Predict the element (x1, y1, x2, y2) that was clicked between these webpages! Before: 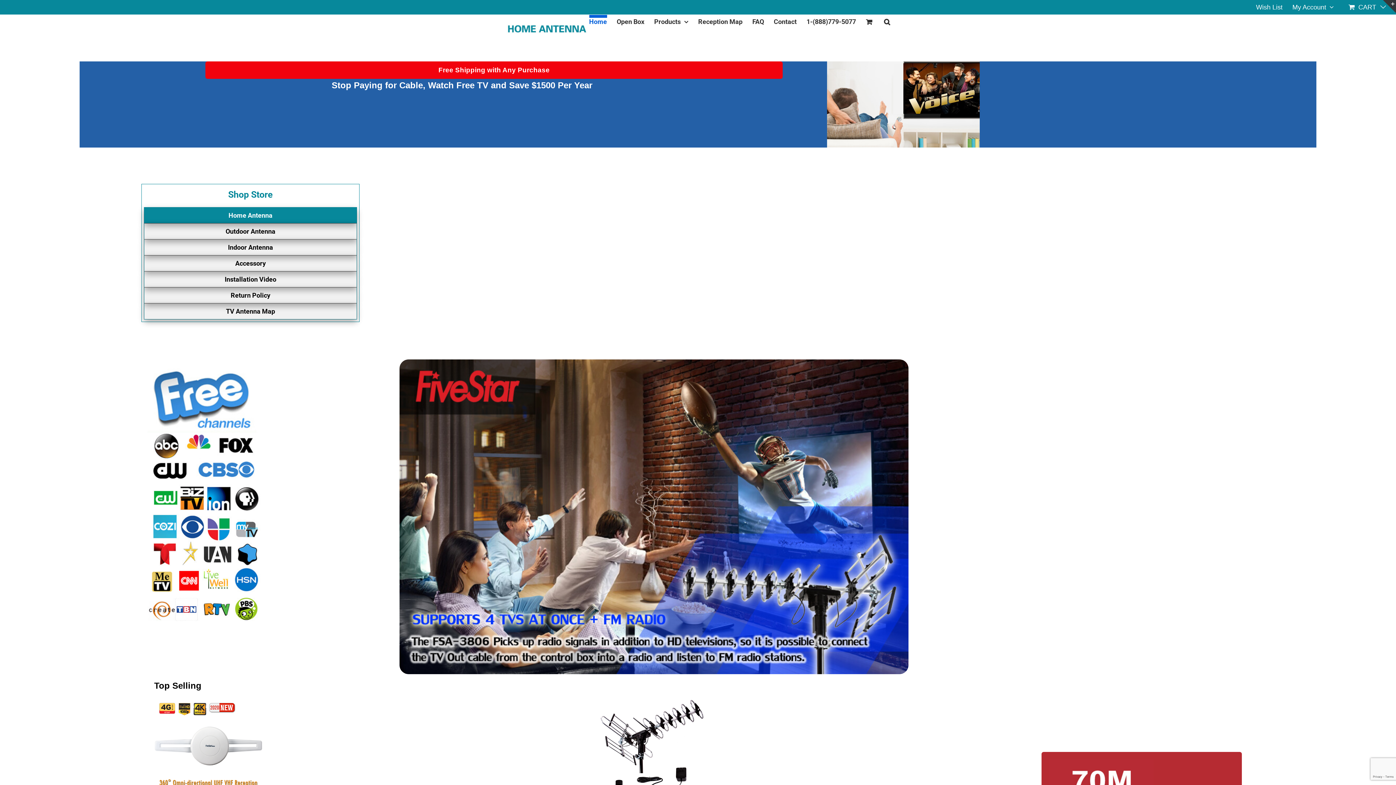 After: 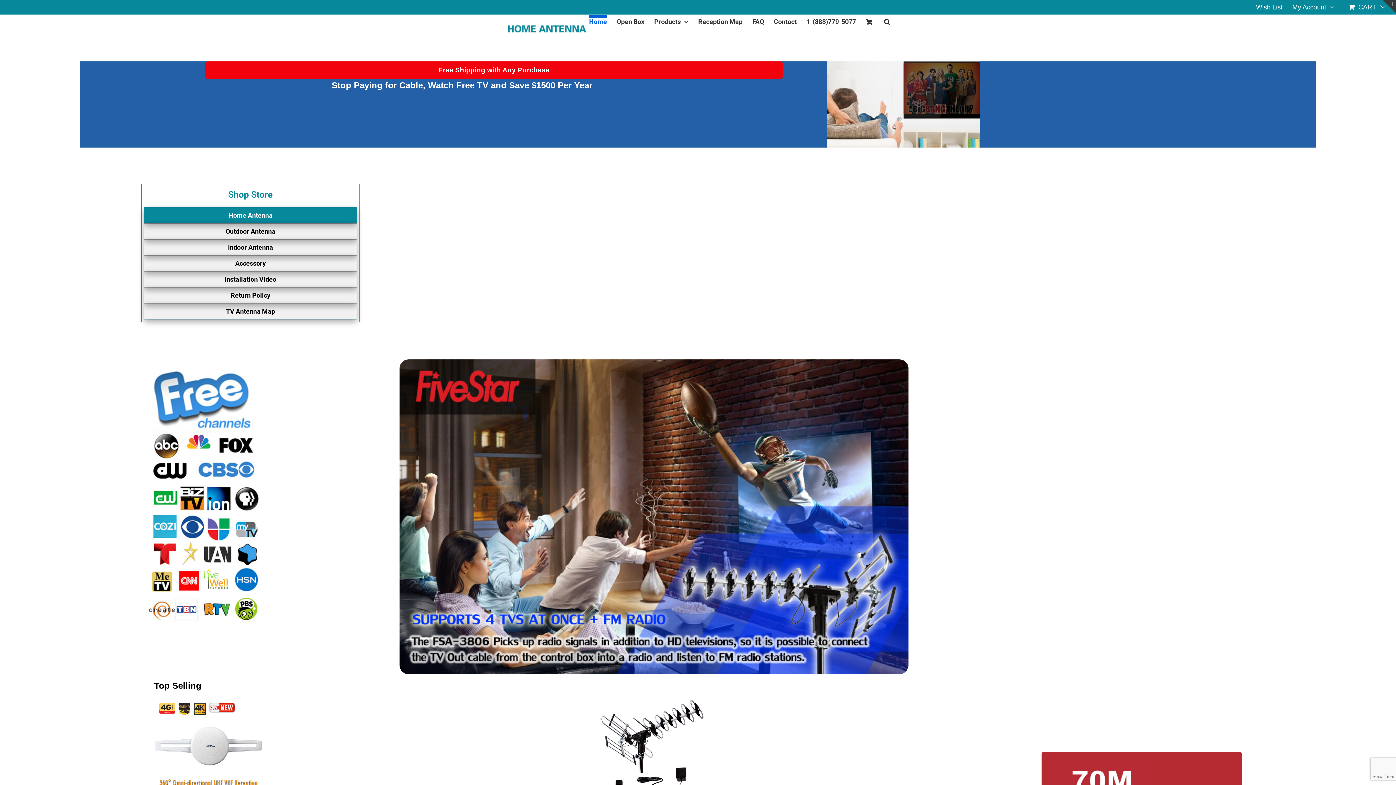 Action: bbox: (506, 18, 587, 37)